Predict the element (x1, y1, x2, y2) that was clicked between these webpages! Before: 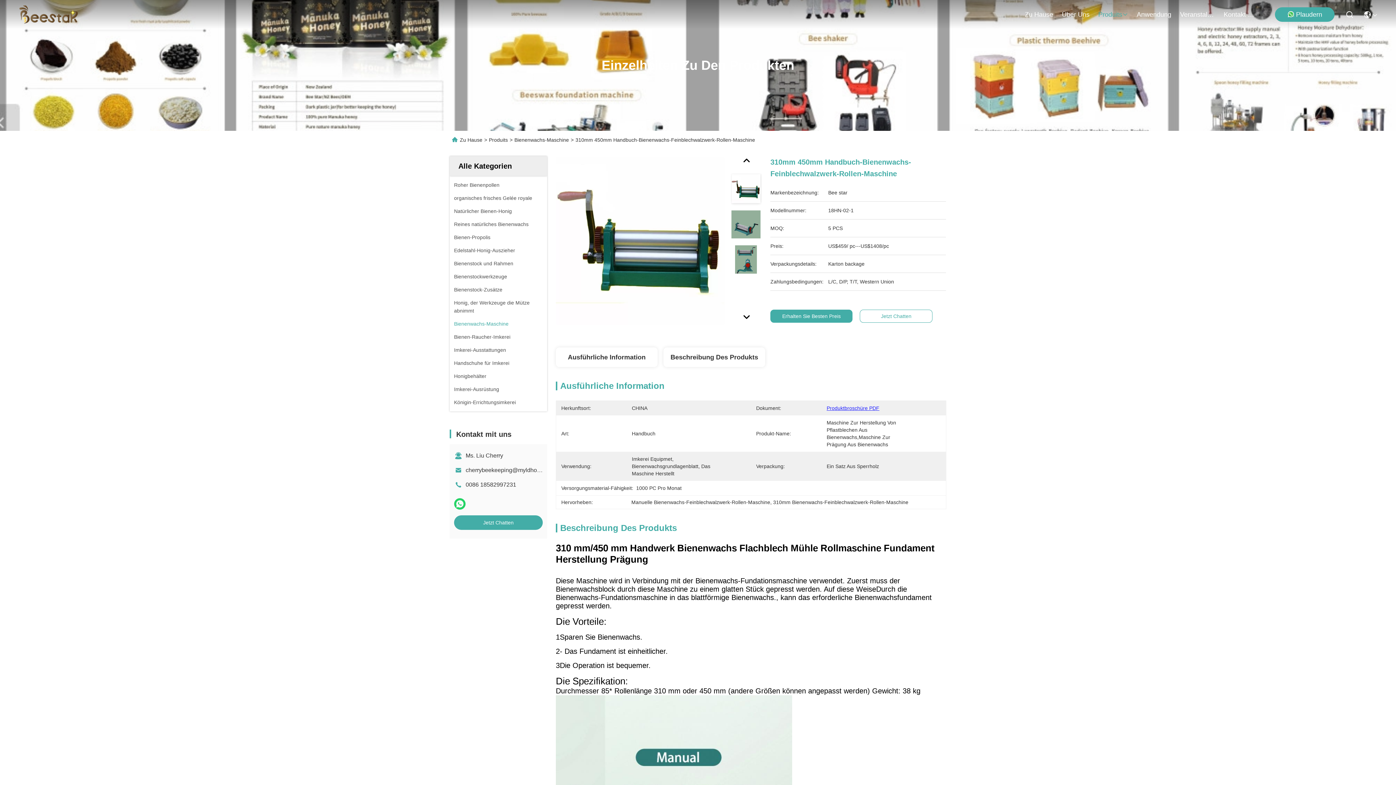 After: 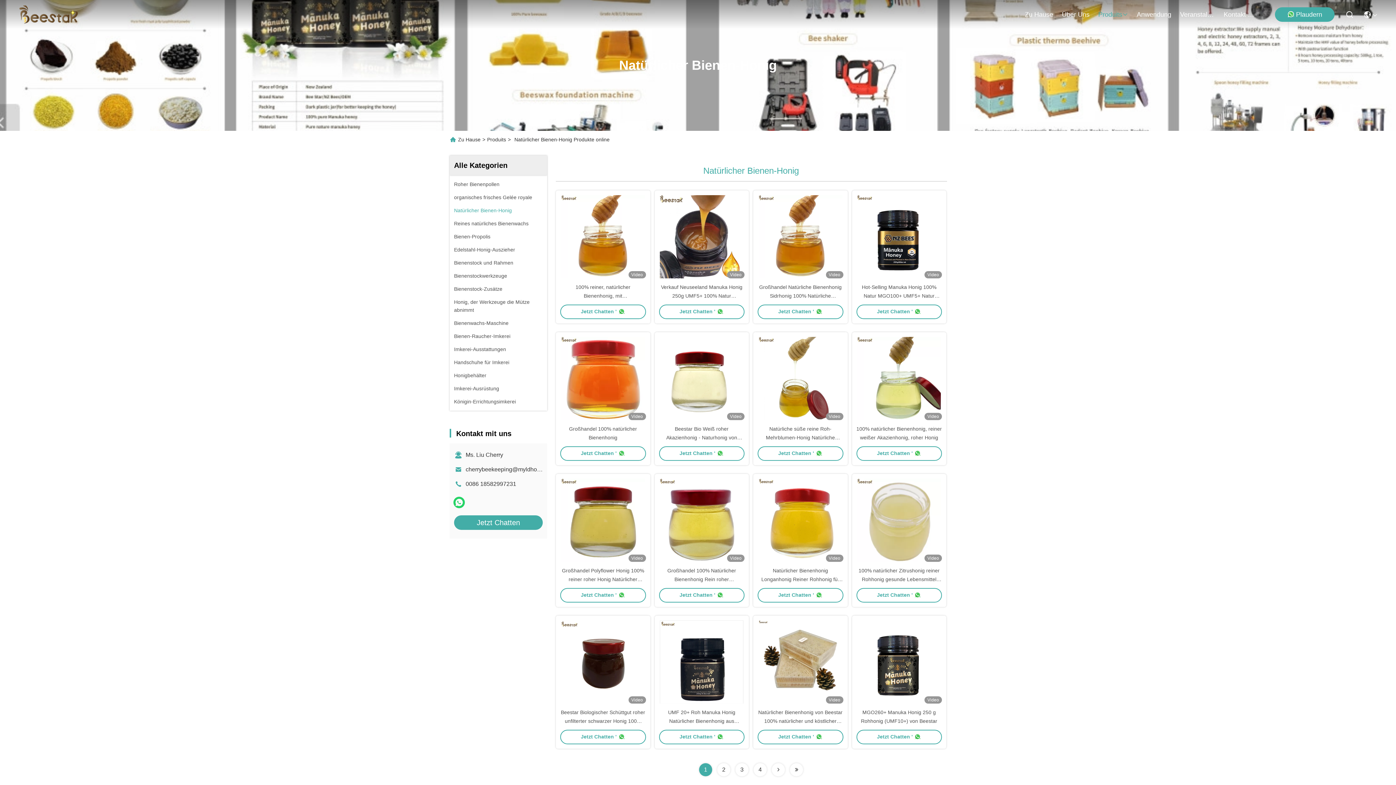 Action: label: Natürlicher Bienen-Honig bbox: (454, 207, 512, 215)